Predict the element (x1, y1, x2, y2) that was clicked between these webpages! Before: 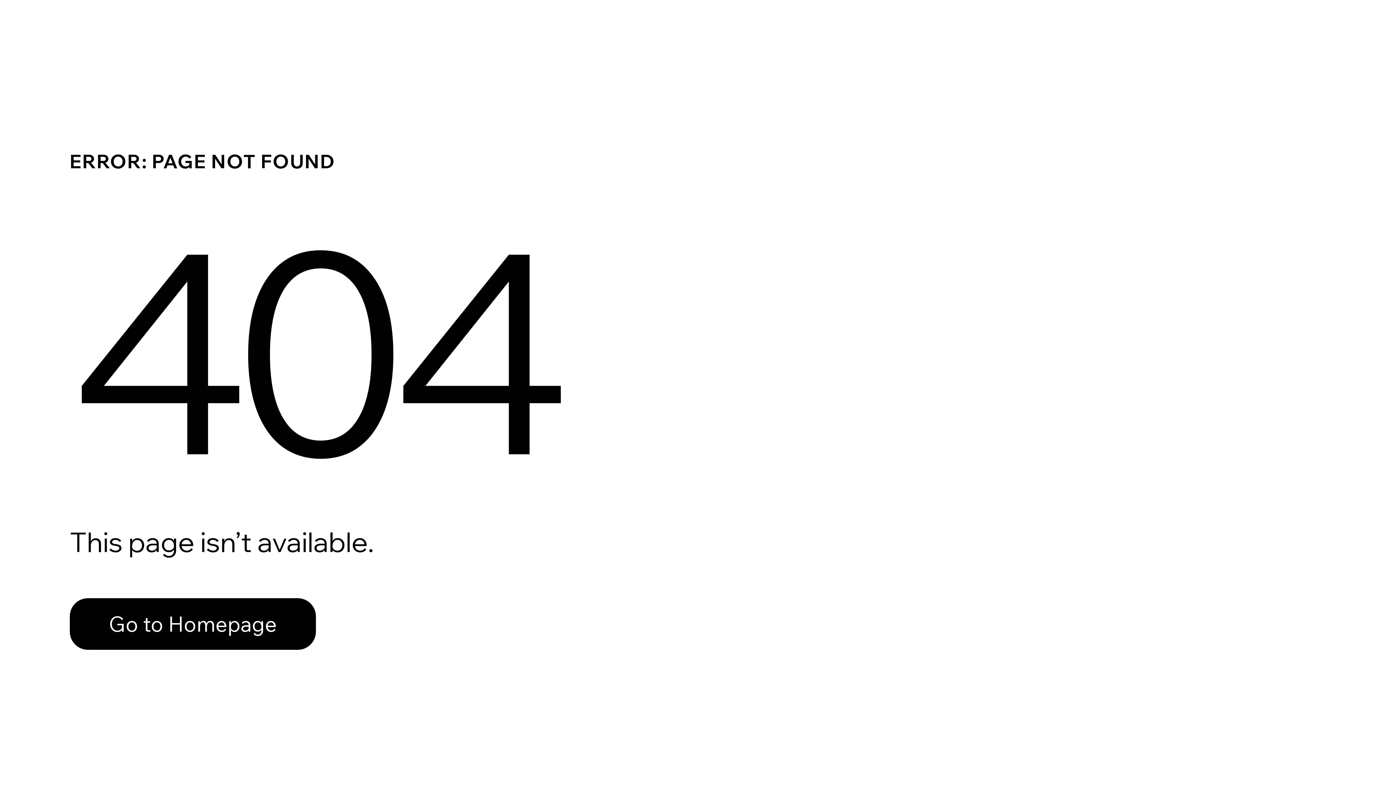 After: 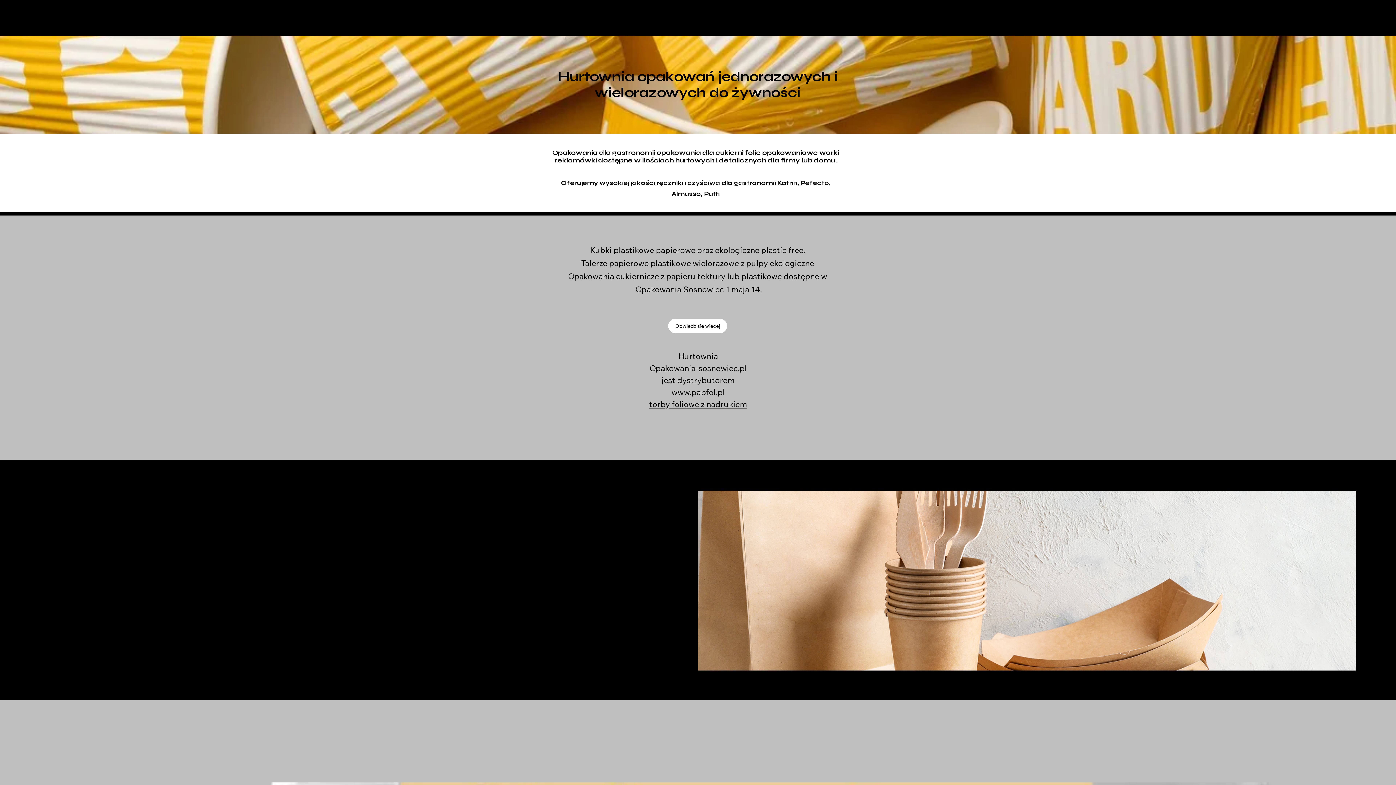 Action: bbox: (69, 582, 768, 659) label: Go to Homepage